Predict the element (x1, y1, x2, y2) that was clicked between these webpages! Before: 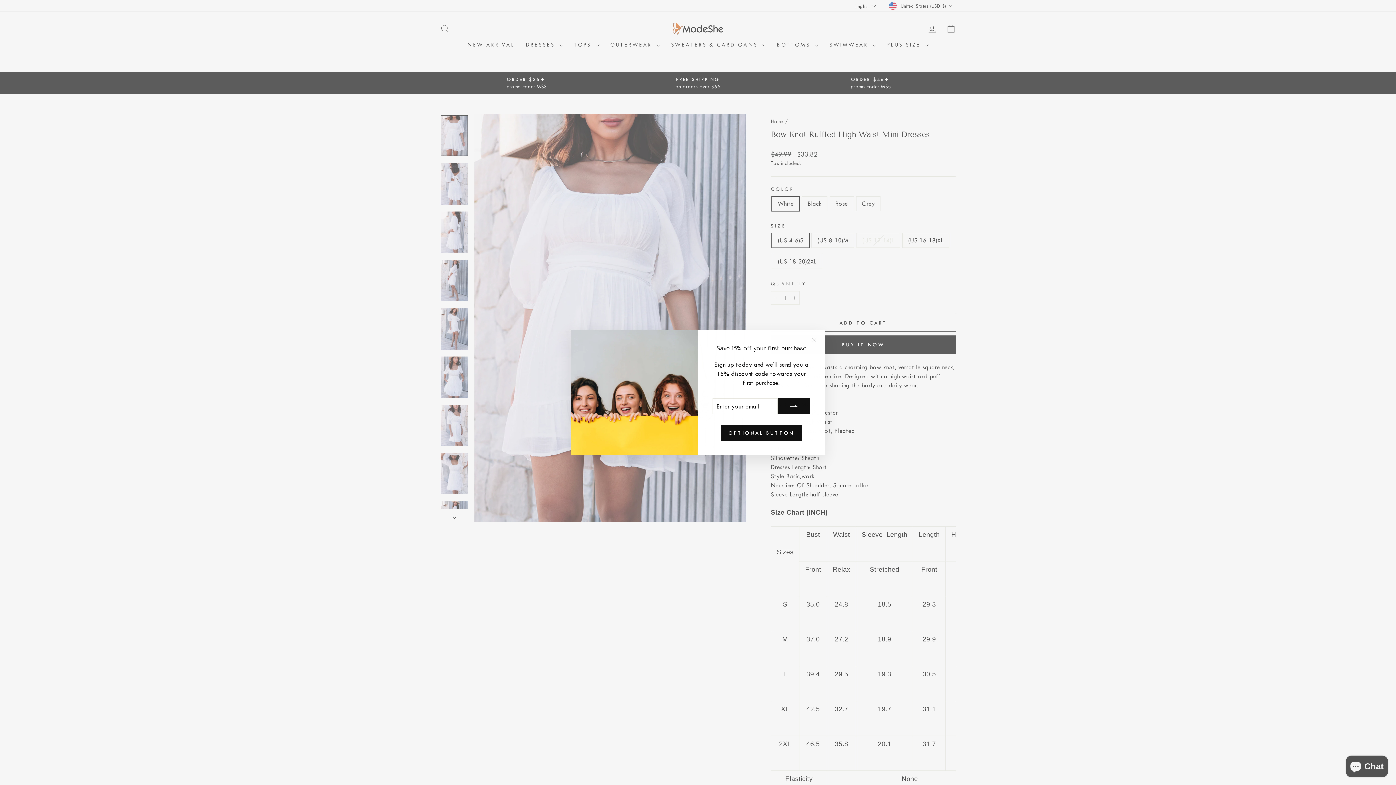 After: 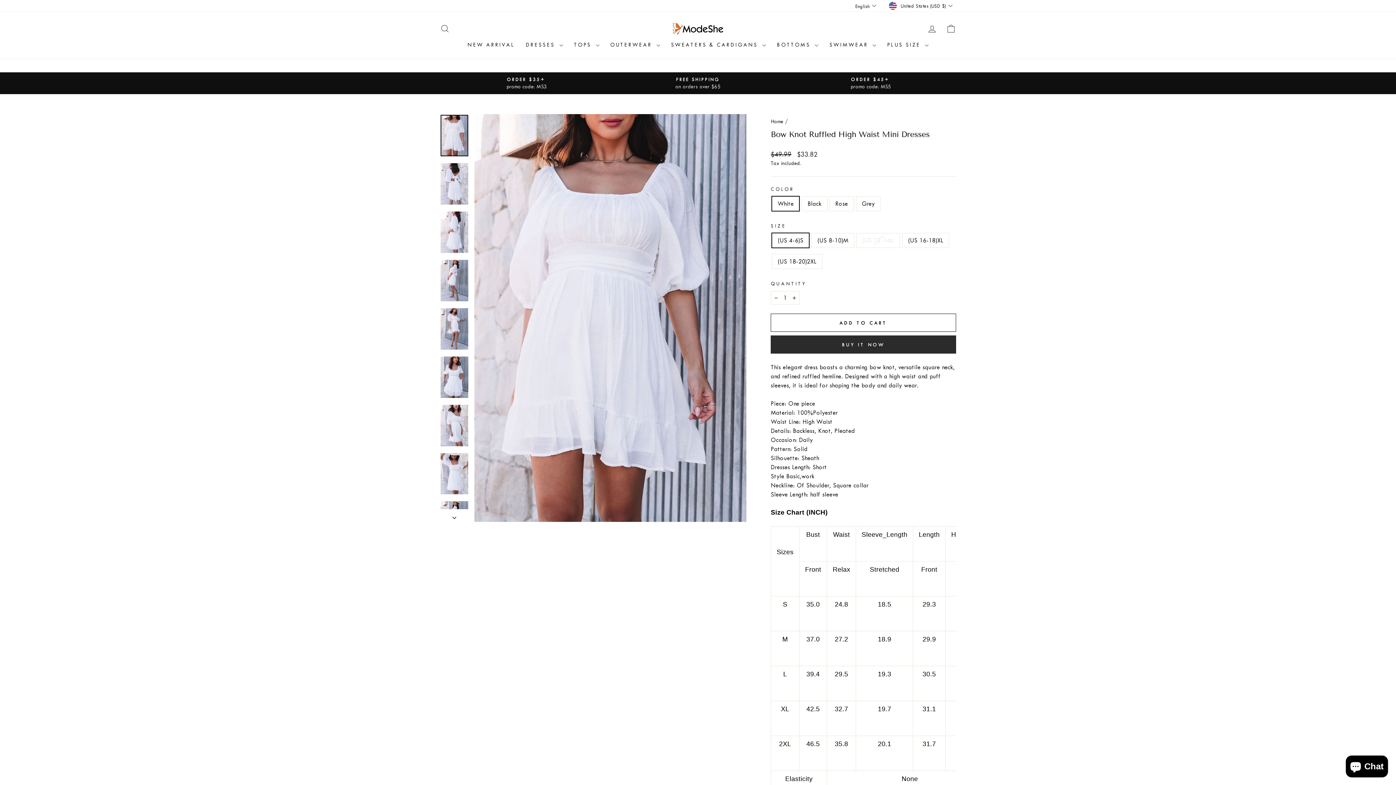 Action: label: "Close (esc)" bbox: (807, 333, 821, 347)